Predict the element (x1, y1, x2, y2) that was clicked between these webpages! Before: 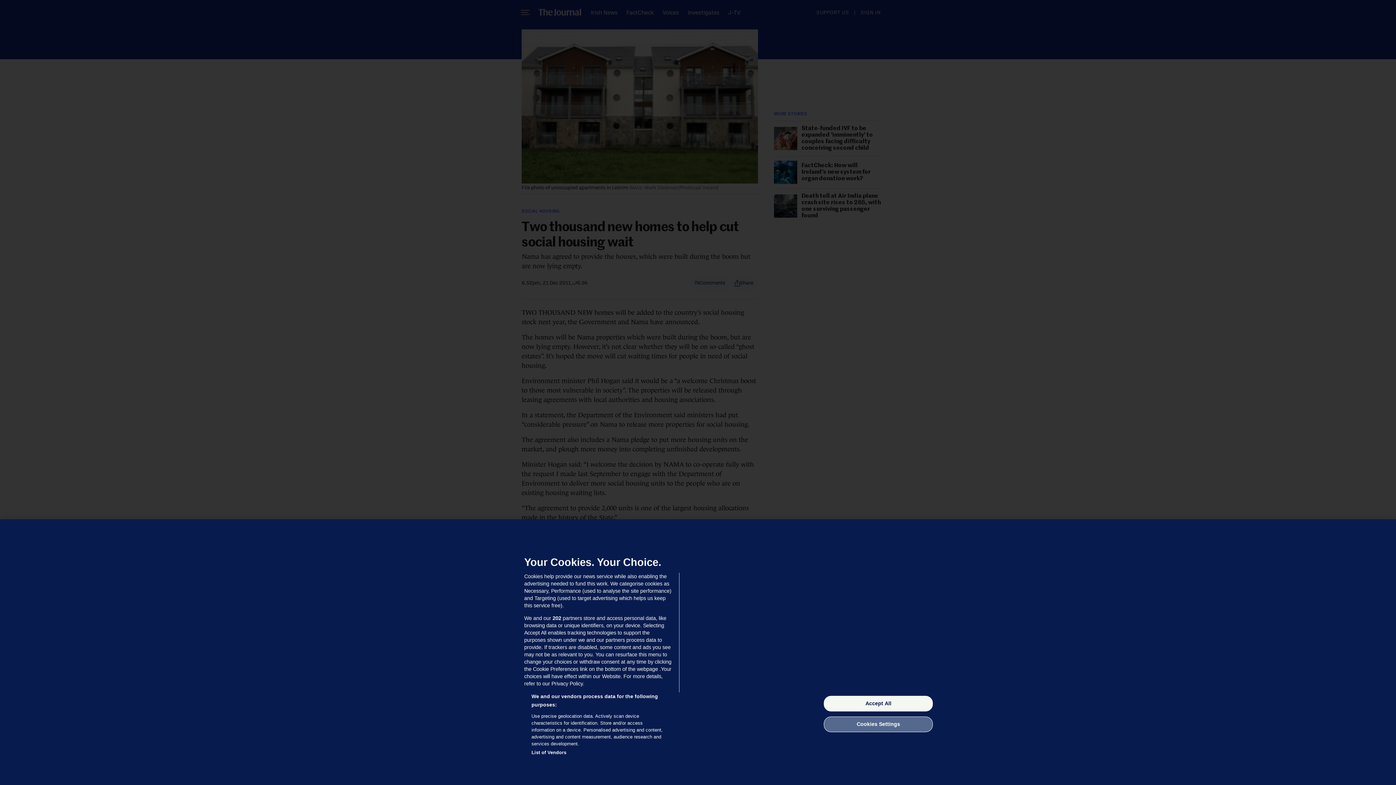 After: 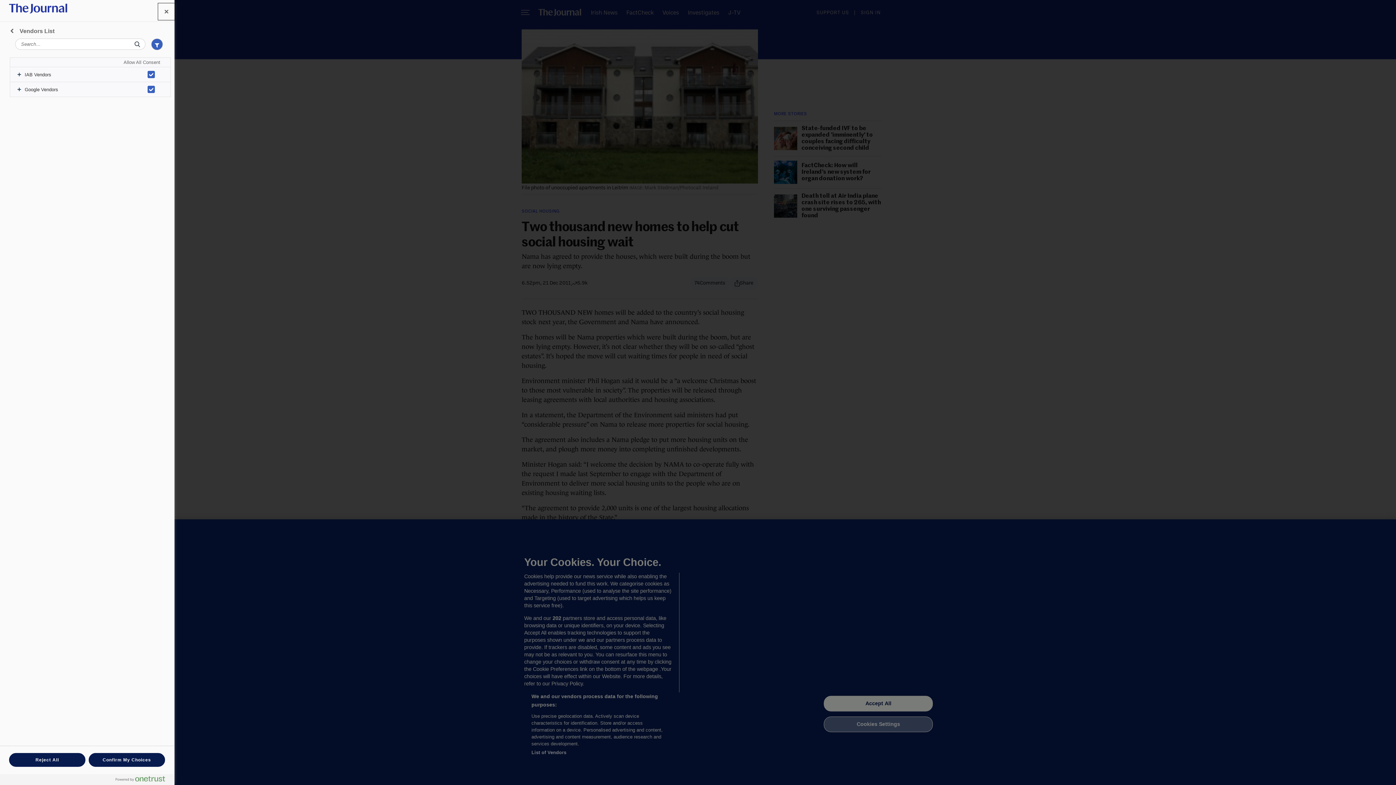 Action: label: List of Vendors bbox: (531, 749, 566, 756)